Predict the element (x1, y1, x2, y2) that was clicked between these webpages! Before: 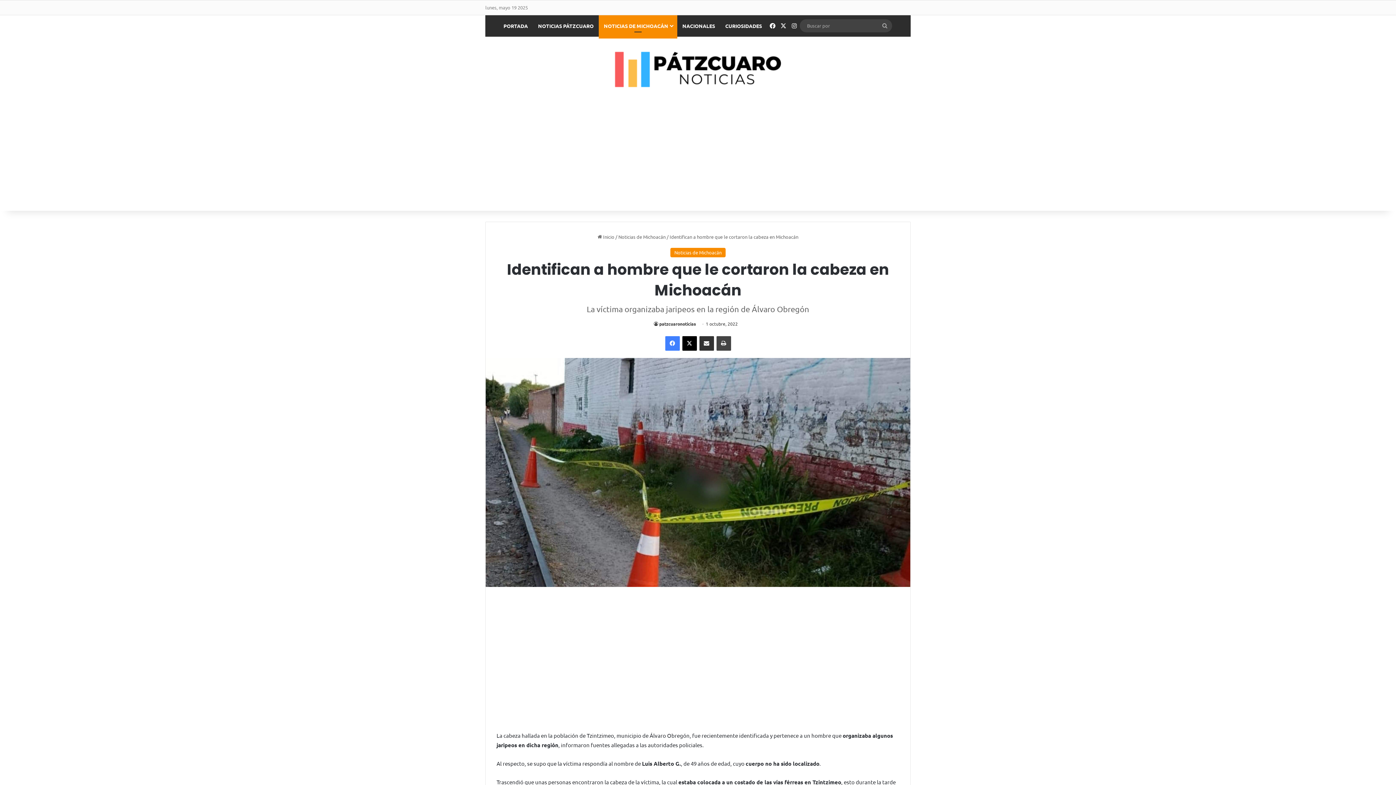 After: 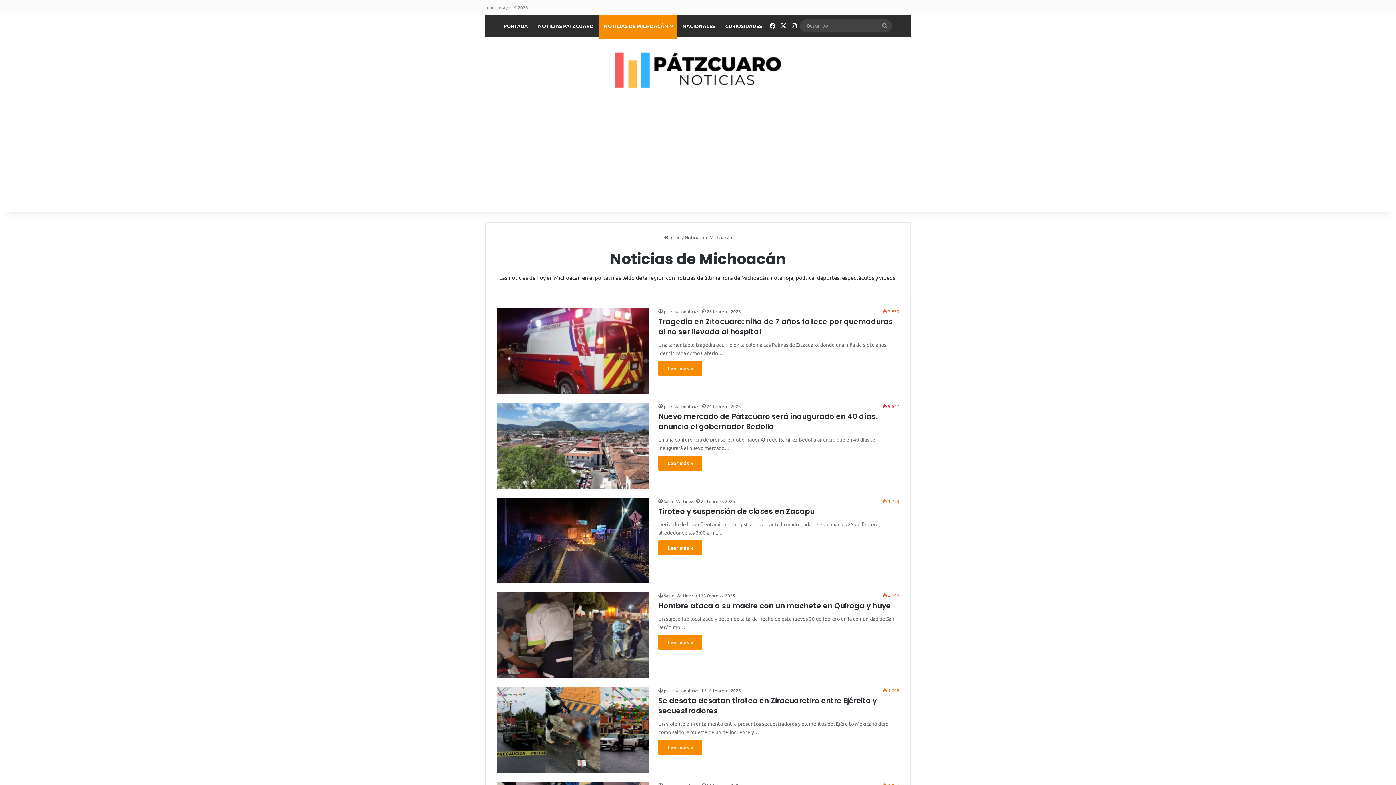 Action: label: Noticias de Michoacán bbox: (670, 248, 725, 257)